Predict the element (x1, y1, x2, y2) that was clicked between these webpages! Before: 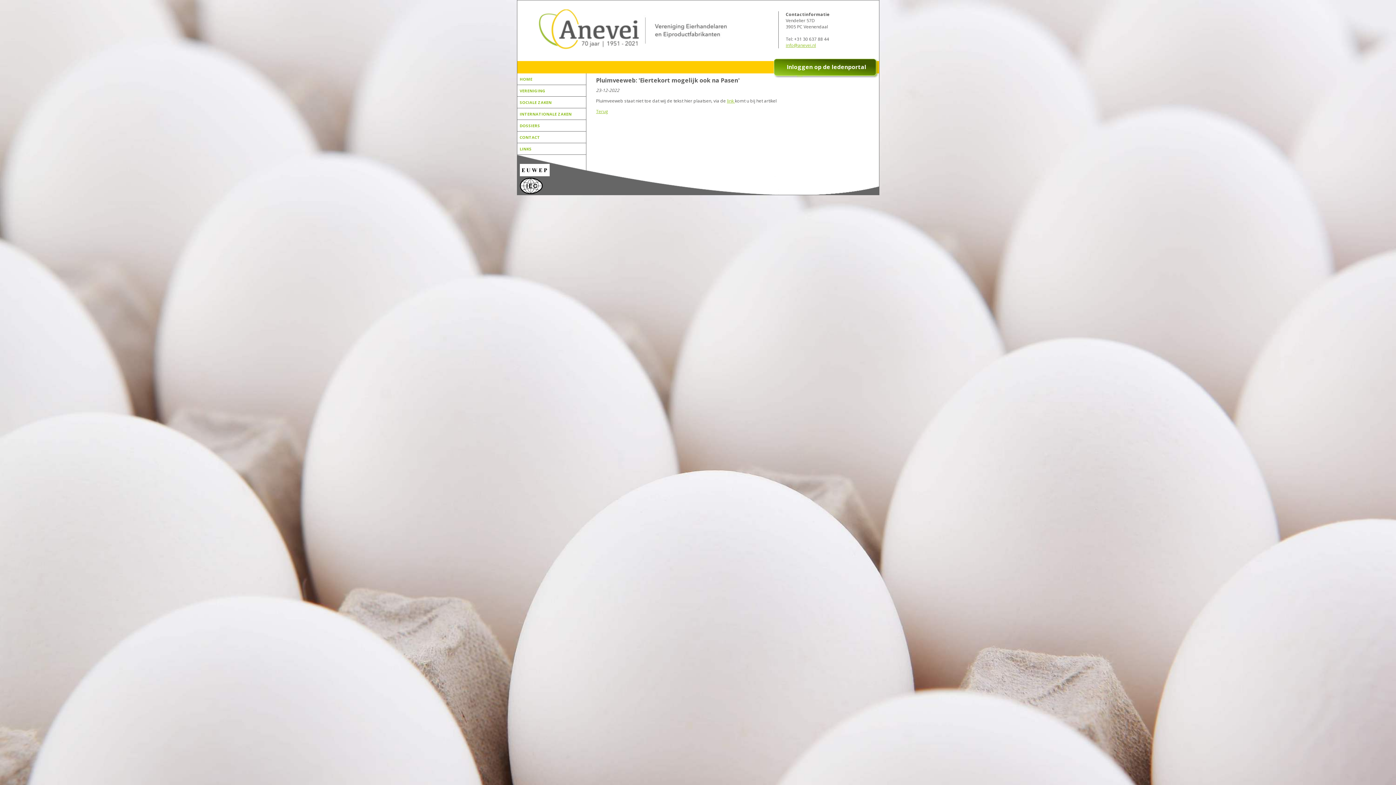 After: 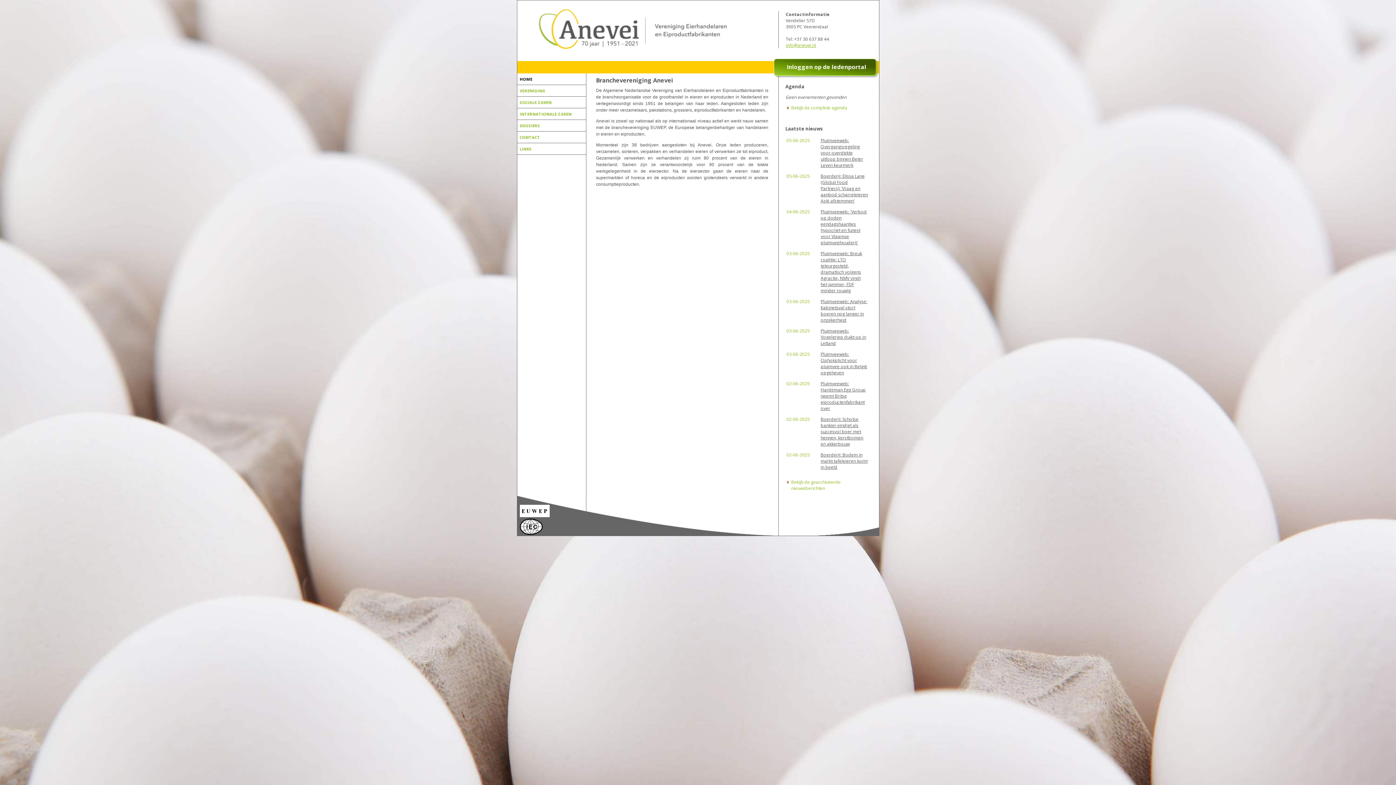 Action: bbox: (519, 76, 532, 81) label: HOME